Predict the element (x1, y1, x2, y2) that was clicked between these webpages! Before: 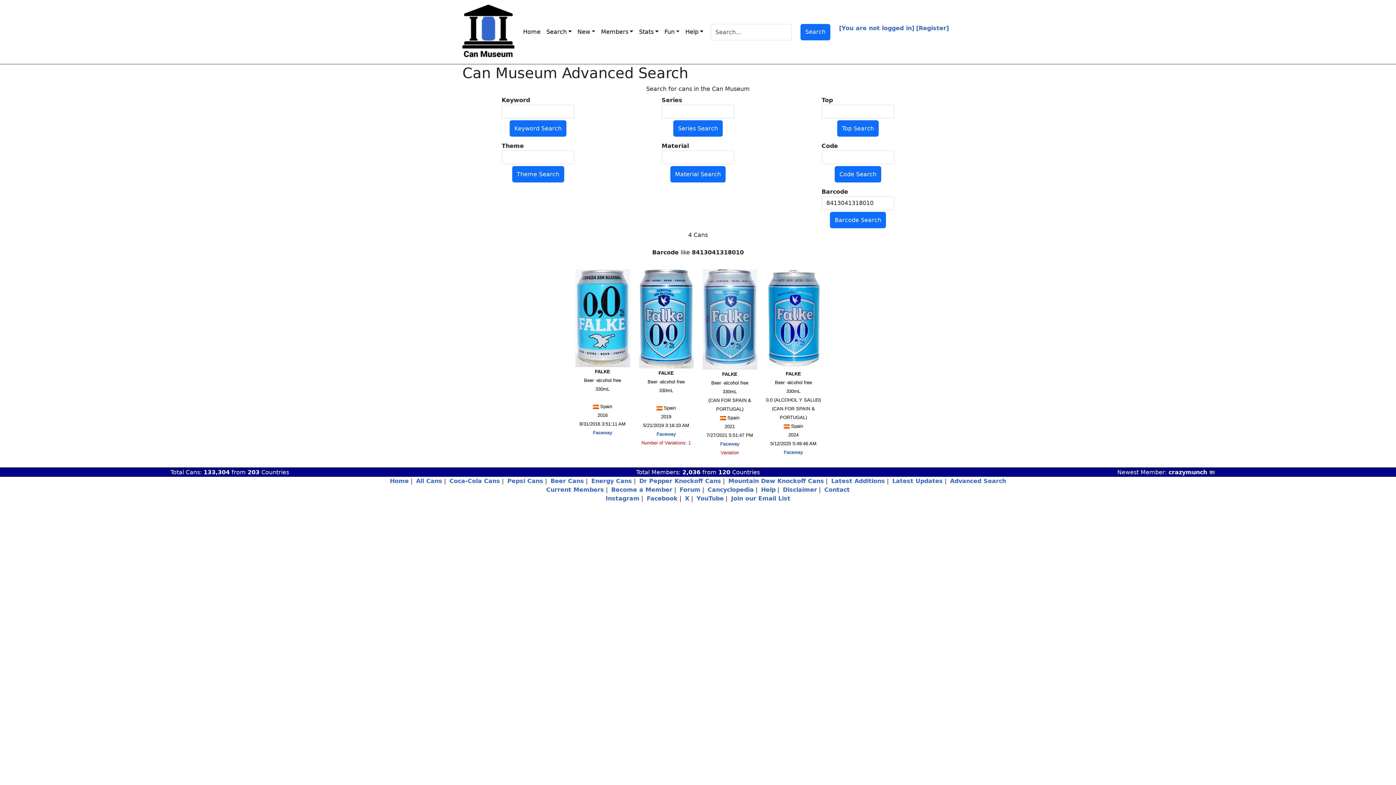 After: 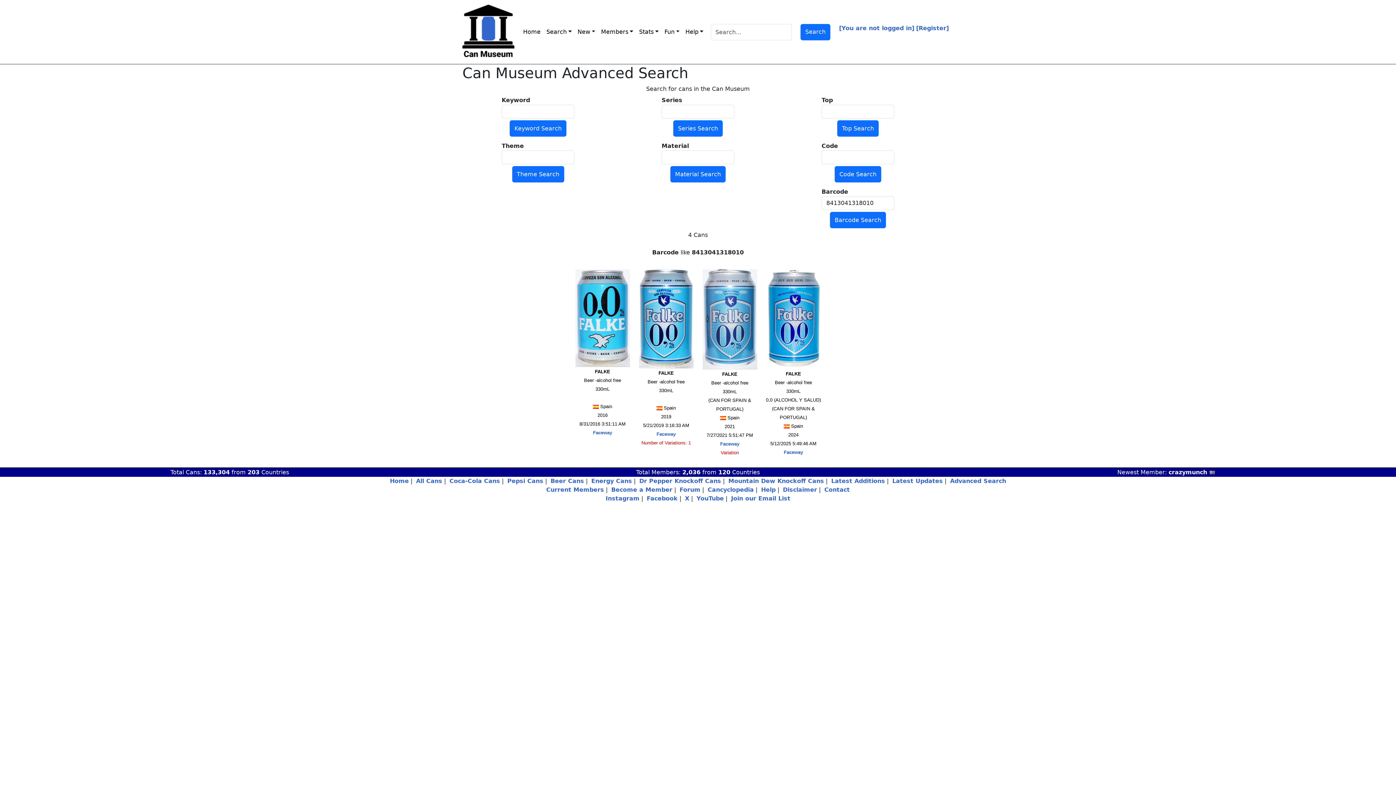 Action: bbox: (639, 315, 693, 322)